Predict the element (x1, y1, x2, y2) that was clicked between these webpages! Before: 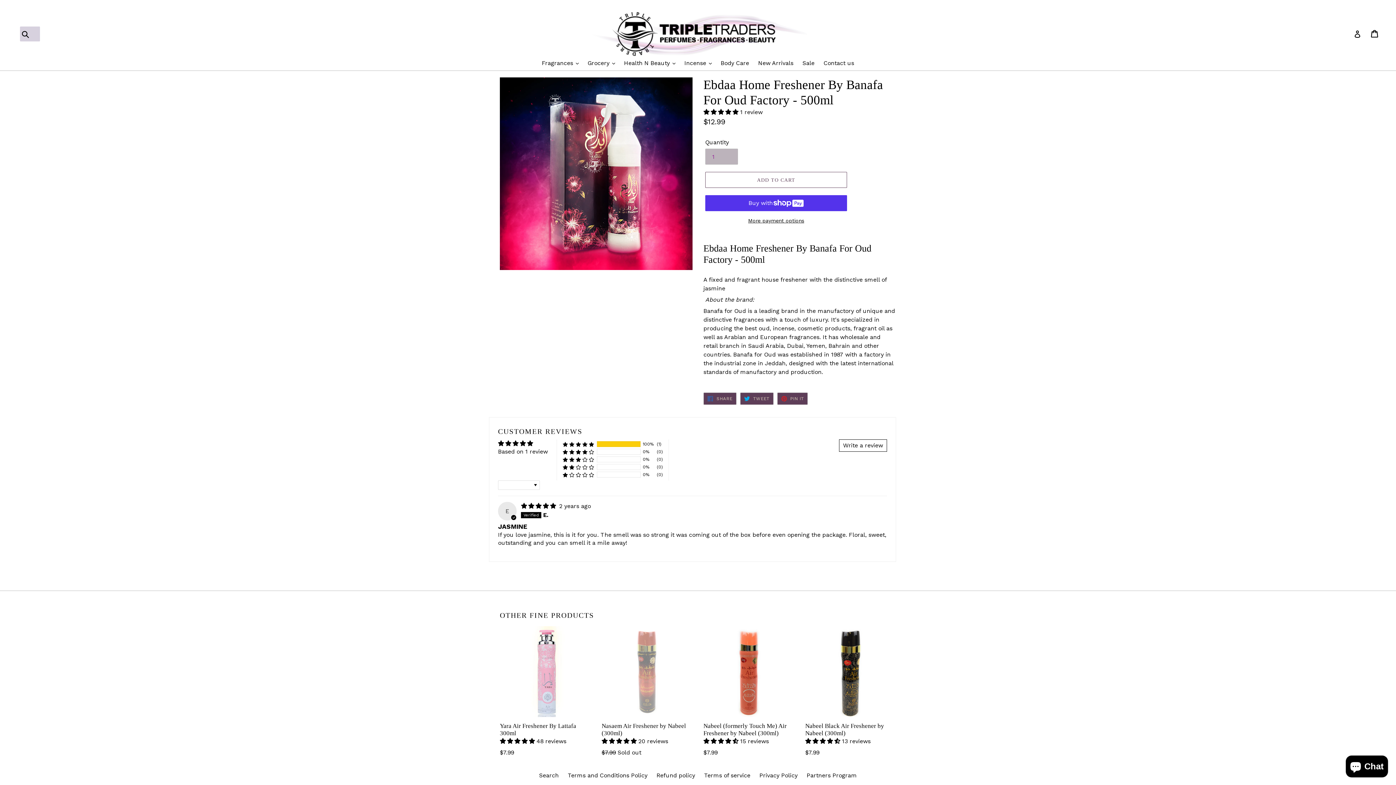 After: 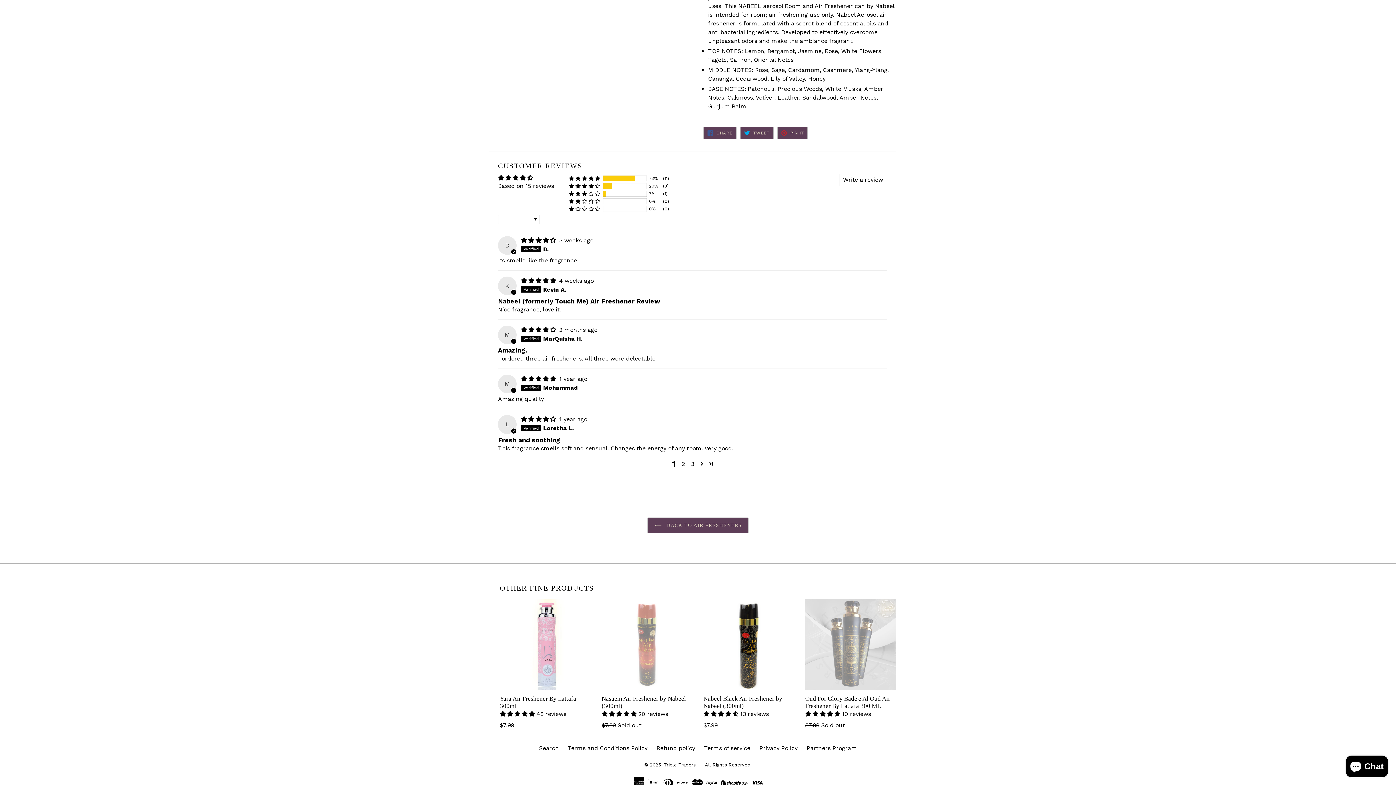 Action: bbox: (703, 738, 740, 745) label: 4.67 stars